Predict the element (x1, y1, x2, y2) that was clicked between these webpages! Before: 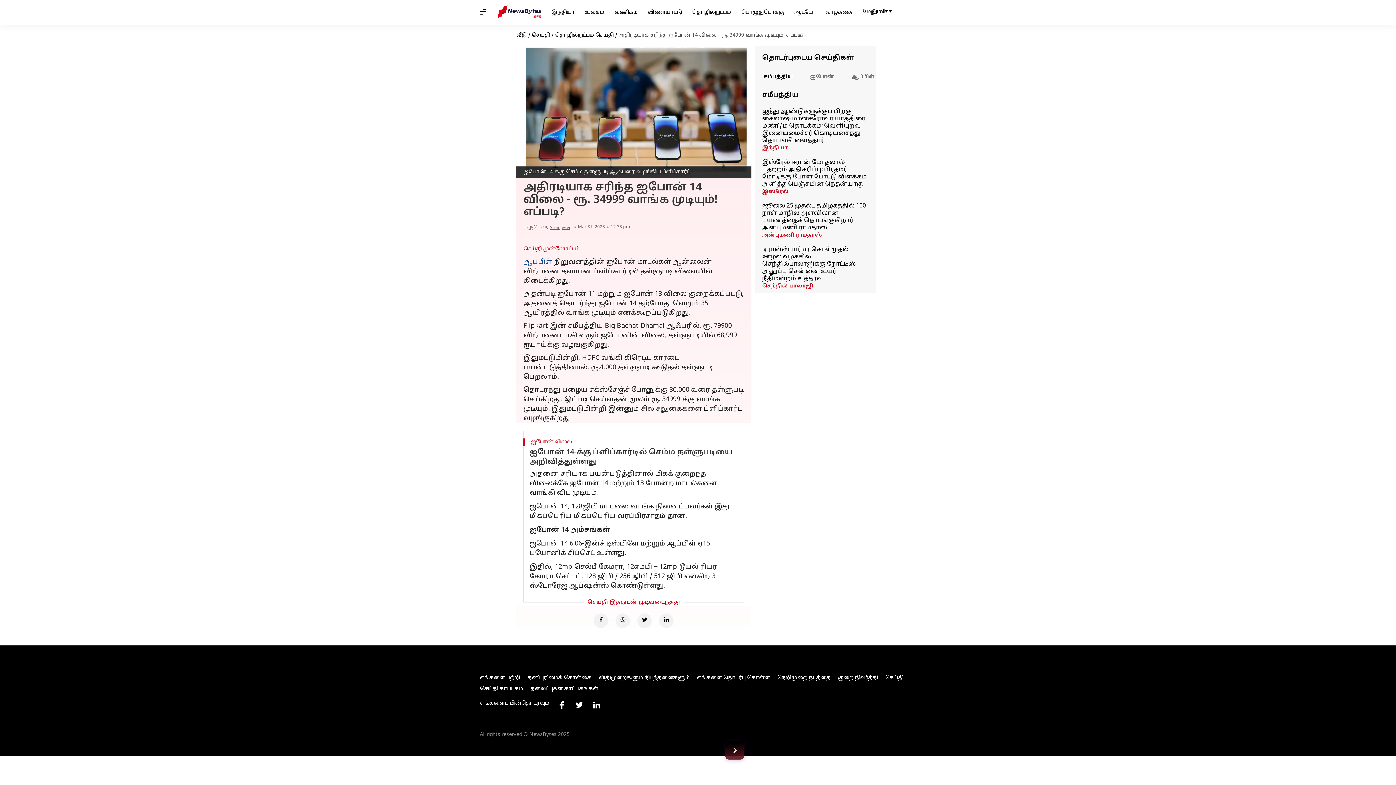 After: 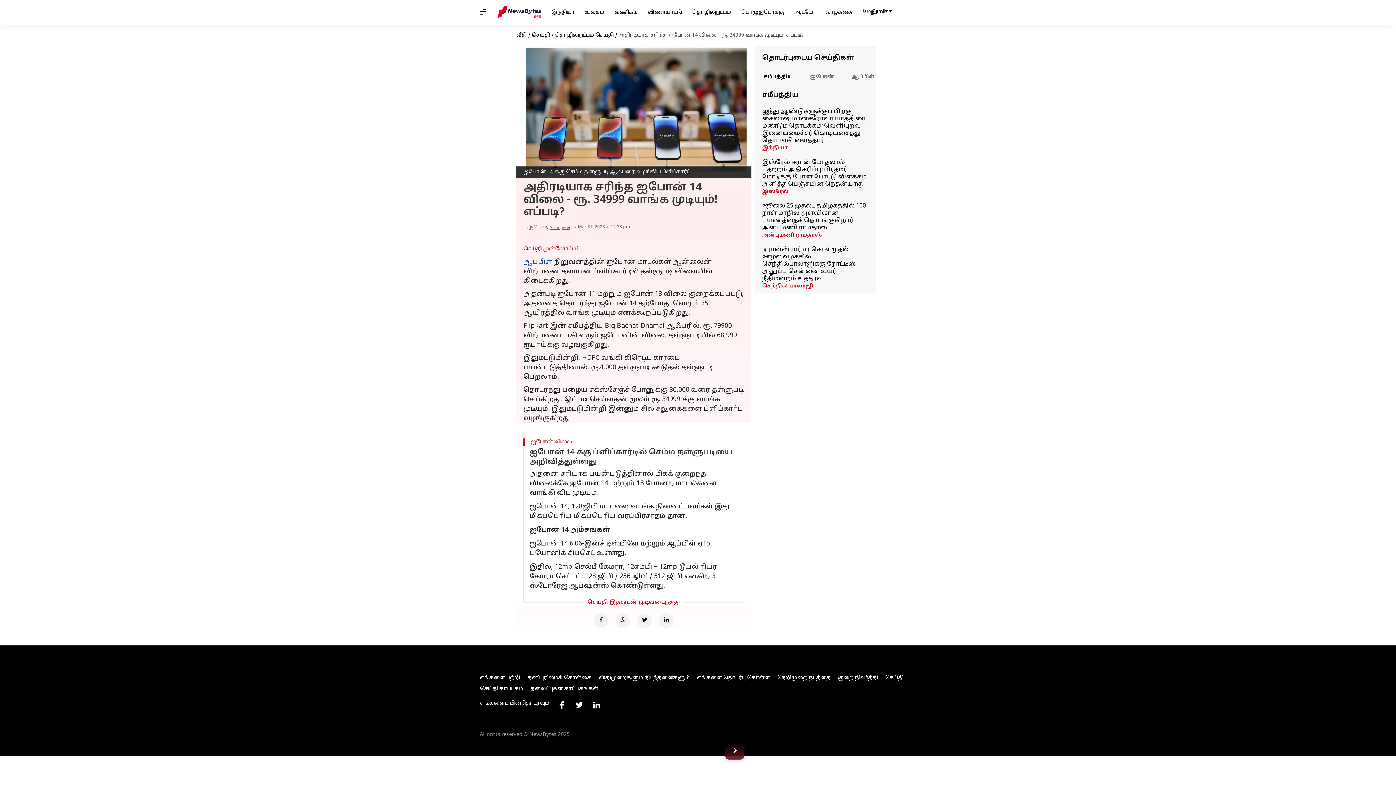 Action: label: Whatsapp bbox: (615, 613, 630, 628)